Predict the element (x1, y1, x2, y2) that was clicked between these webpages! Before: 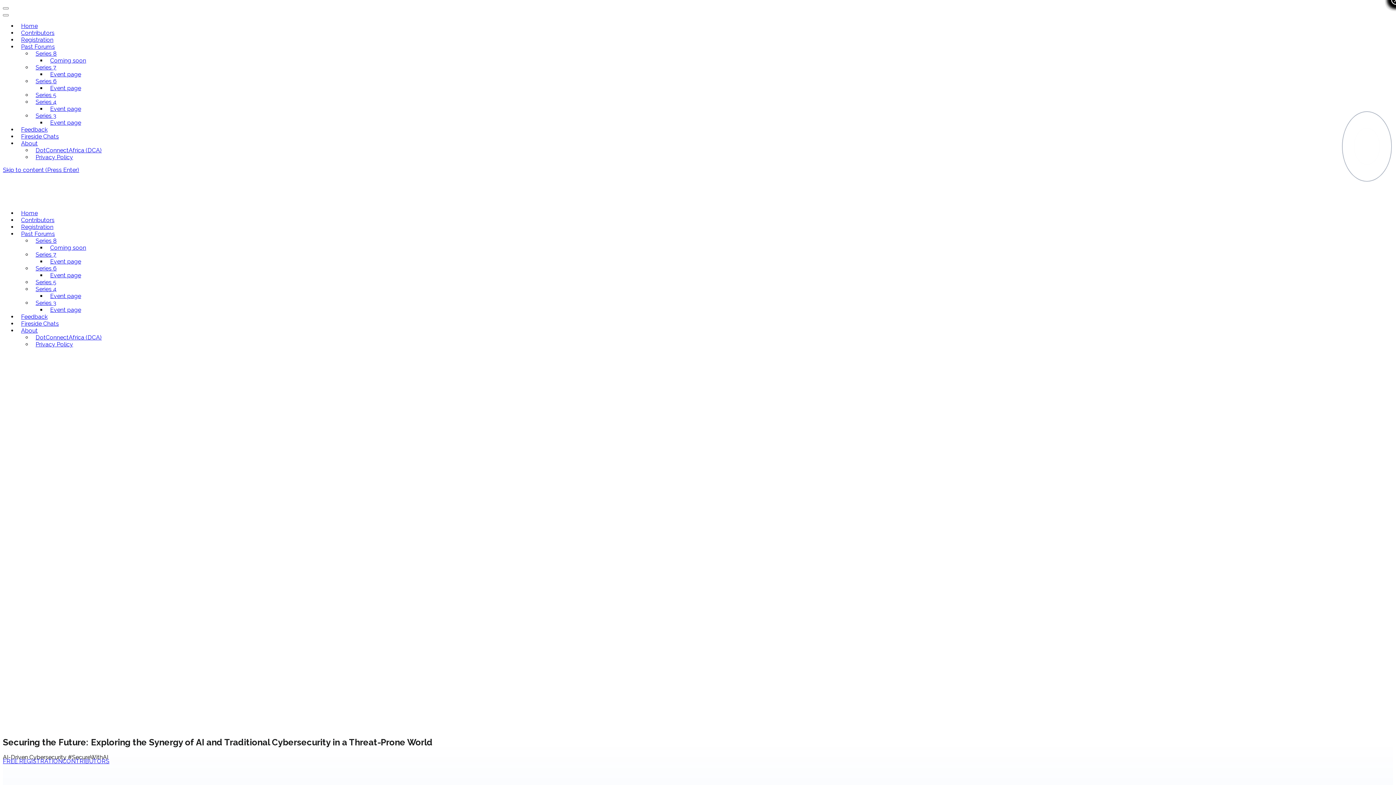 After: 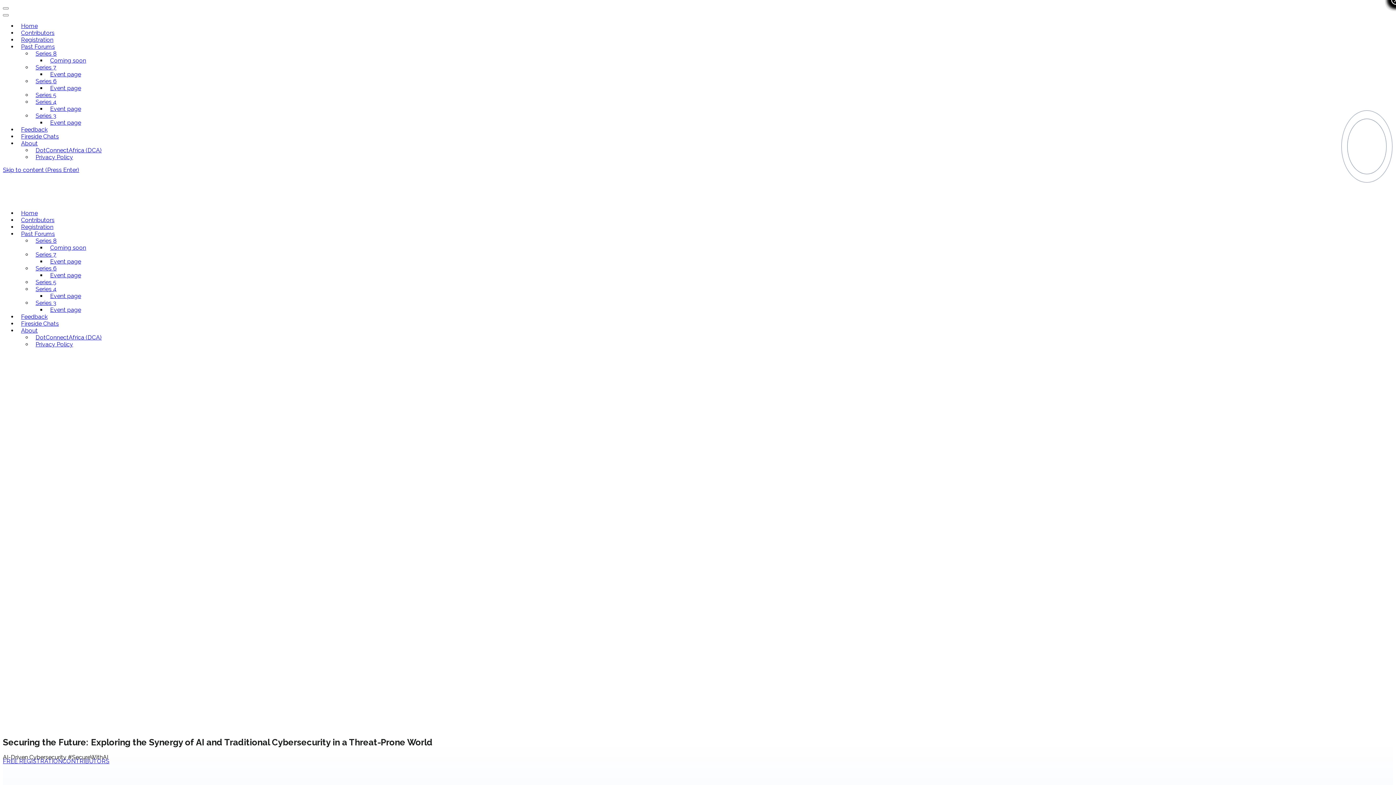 Action: label: Series 8 bbox: (32, 237, 60, 244)